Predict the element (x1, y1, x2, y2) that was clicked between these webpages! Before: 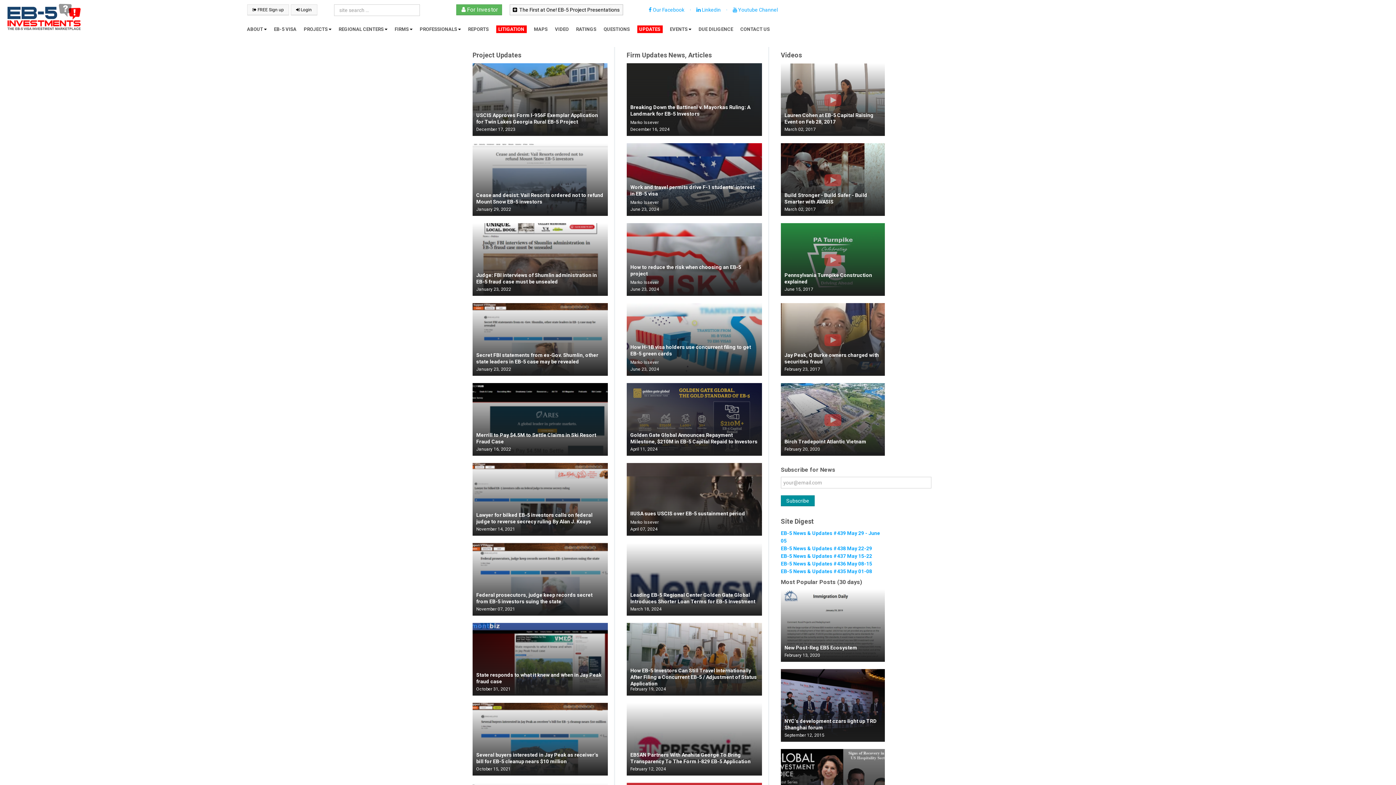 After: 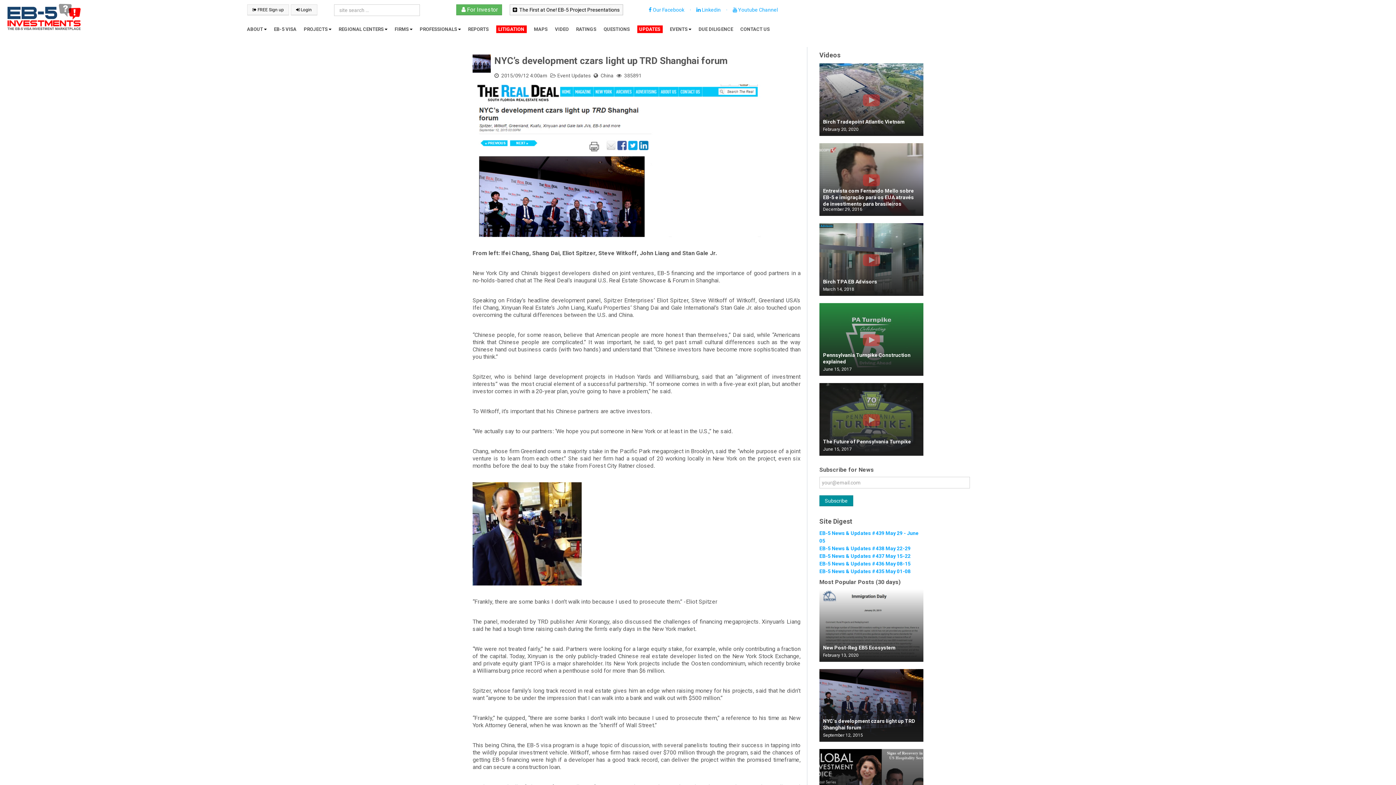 Action: label: NYC’s development czars light up TRD Shanghai forum
September 12, 2015 bbox: (781, 669, 885, 742)